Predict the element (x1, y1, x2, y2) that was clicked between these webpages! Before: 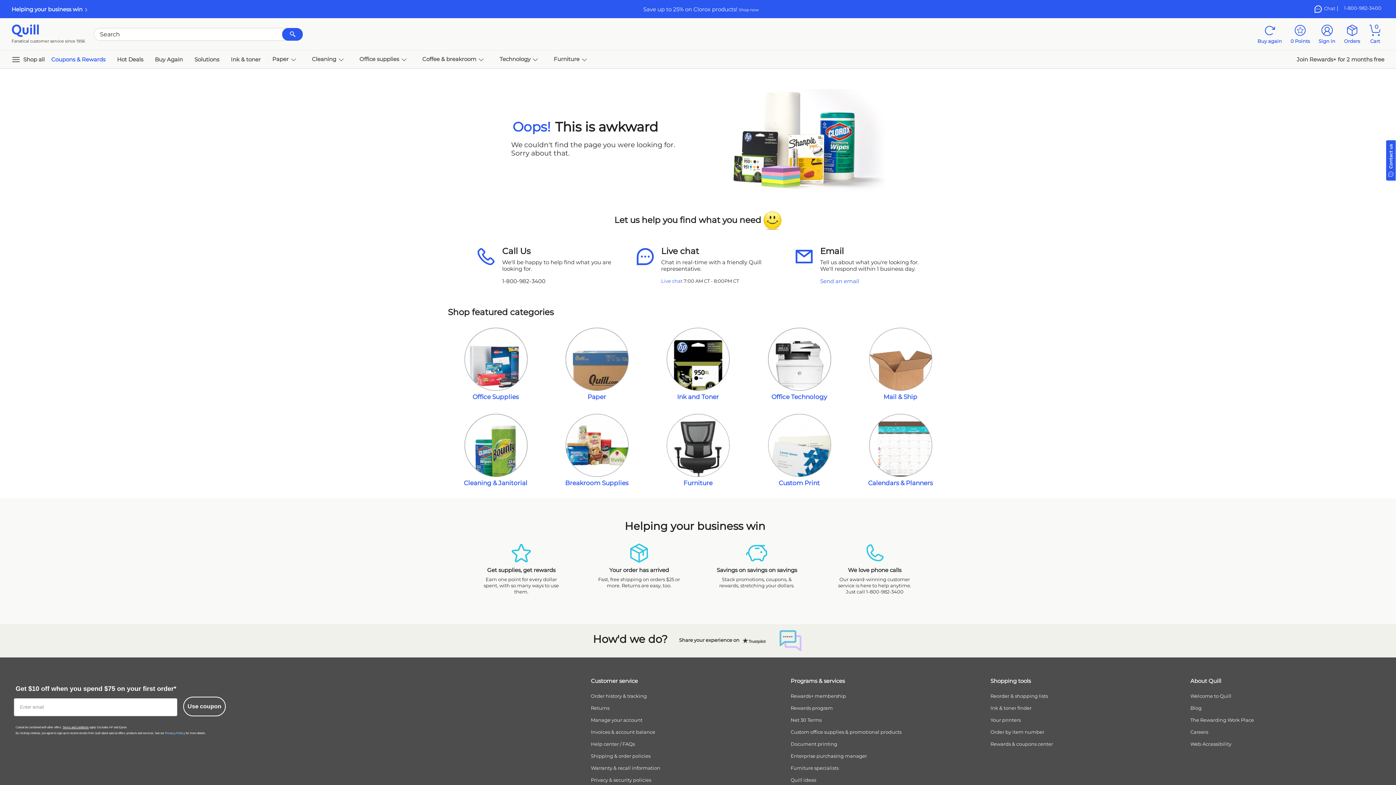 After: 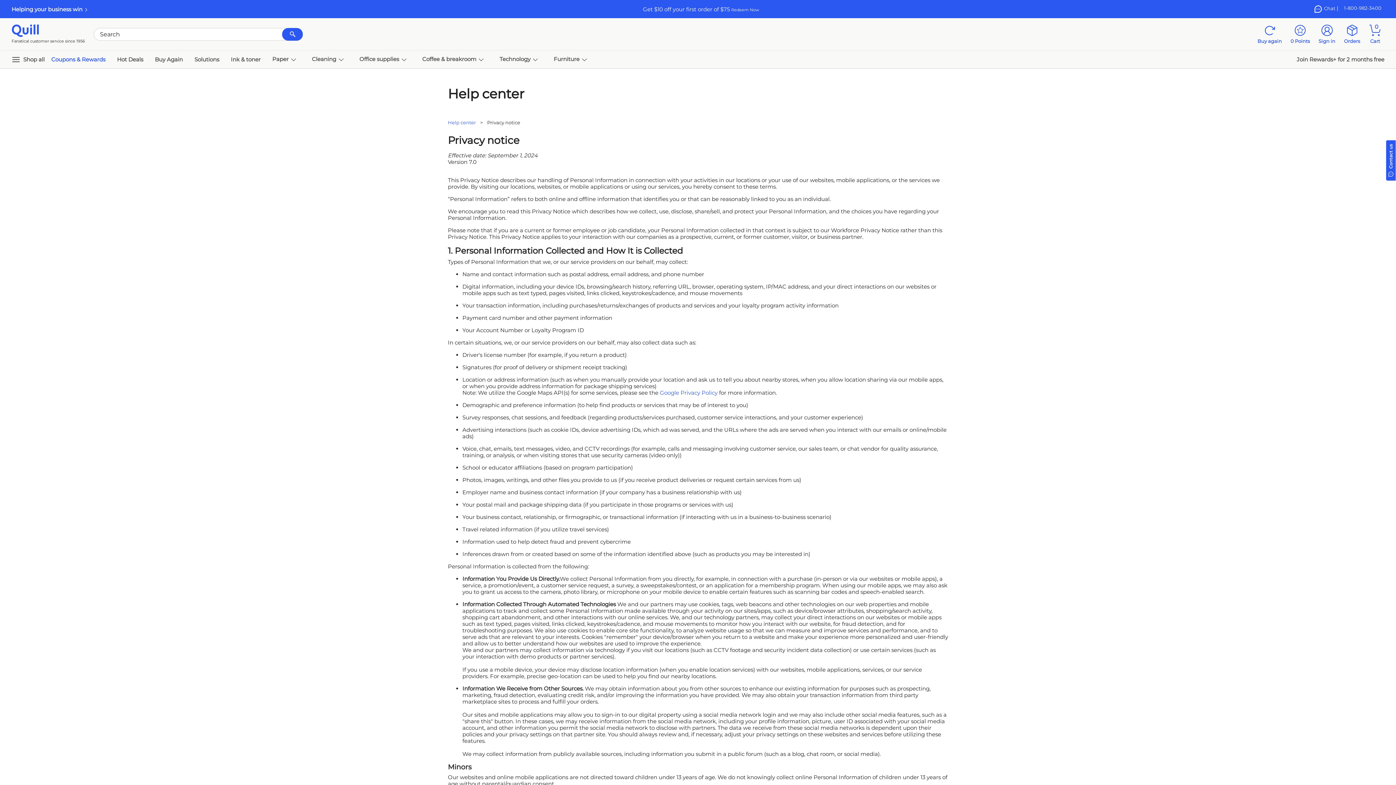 Action: label: Privacy & security policies bbox: (591, 777, 651, 783)